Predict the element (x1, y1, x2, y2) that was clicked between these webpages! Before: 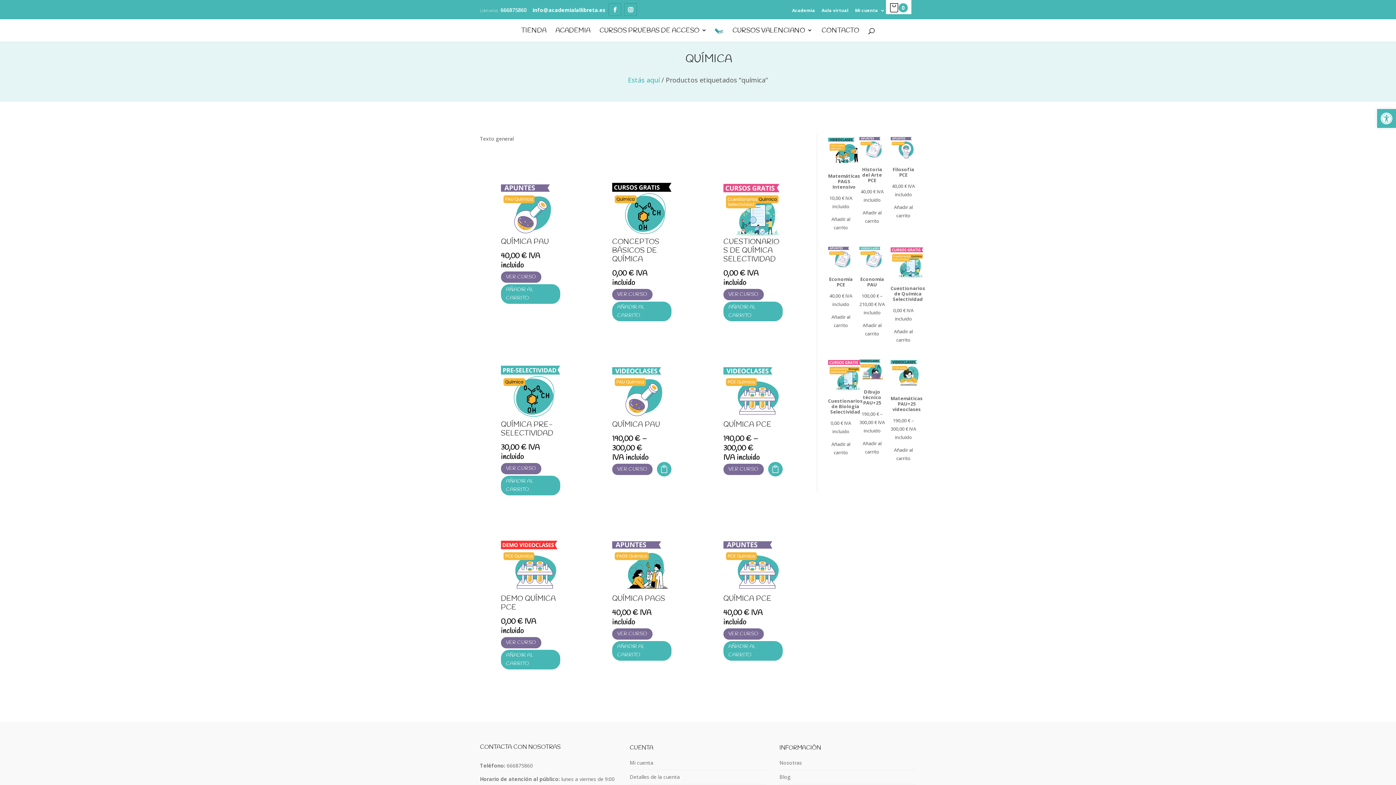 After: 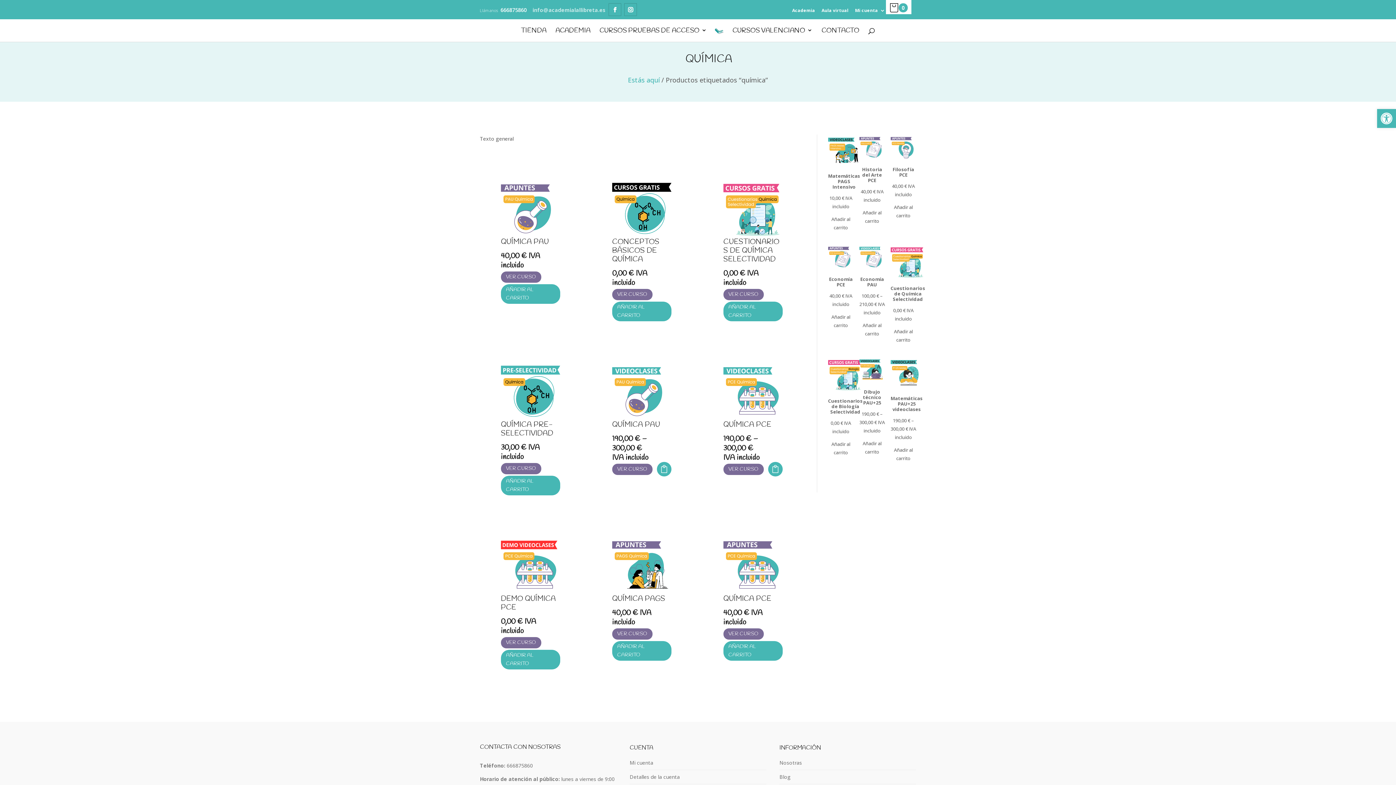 Action: bbox: (532, 7, 605, 13) label: info@academialallibreta.es